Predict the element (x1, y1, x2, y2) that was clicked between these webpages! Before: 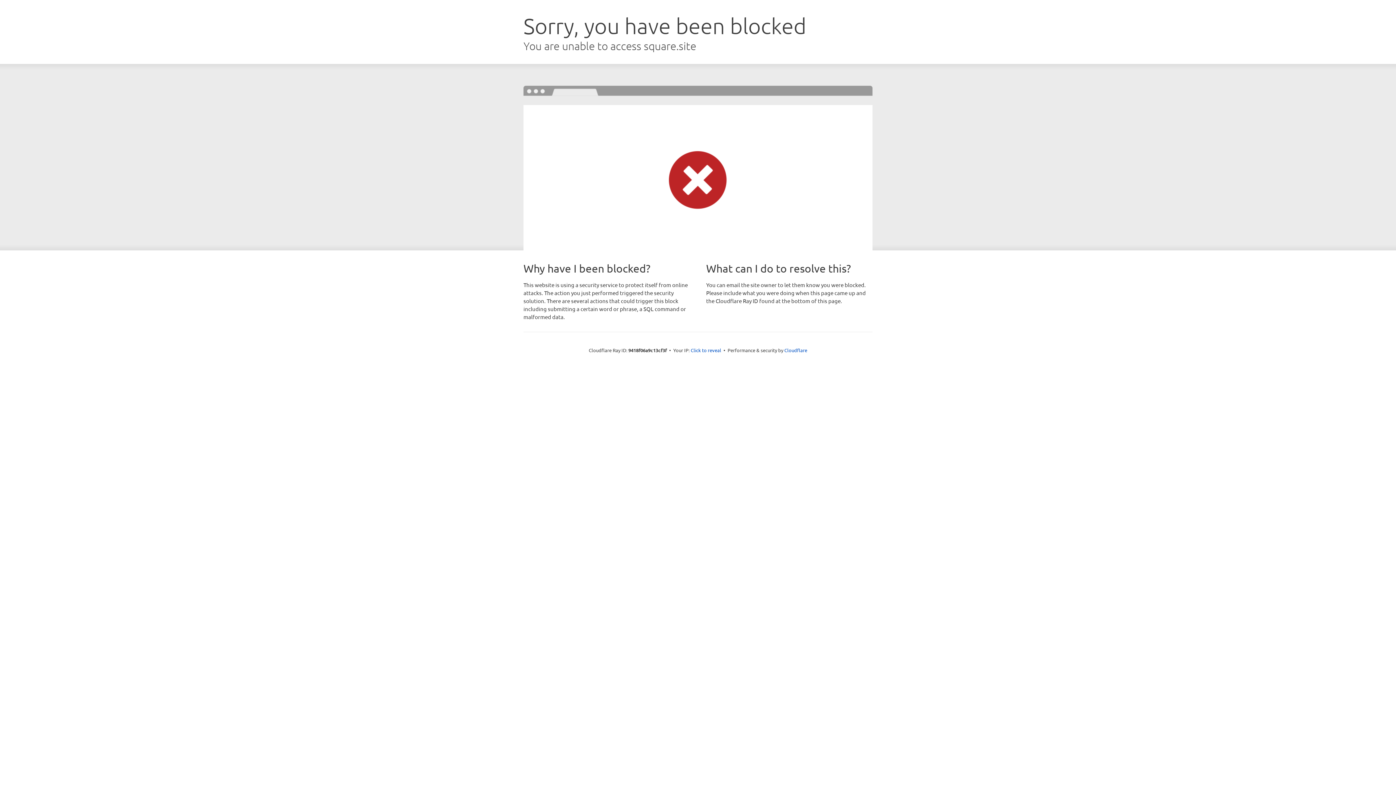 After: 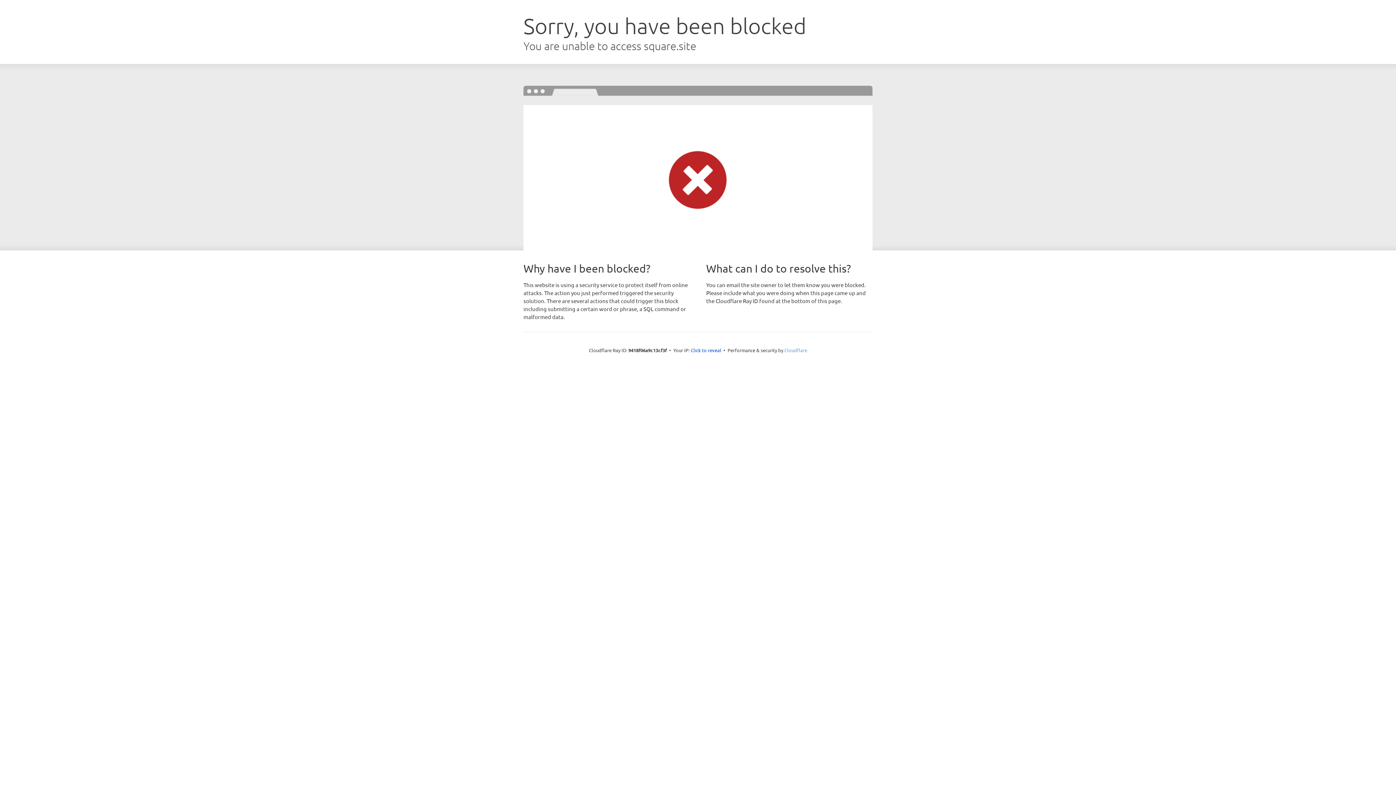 Action: label: Cloudflare bbox: (784, 347, 807, 353)